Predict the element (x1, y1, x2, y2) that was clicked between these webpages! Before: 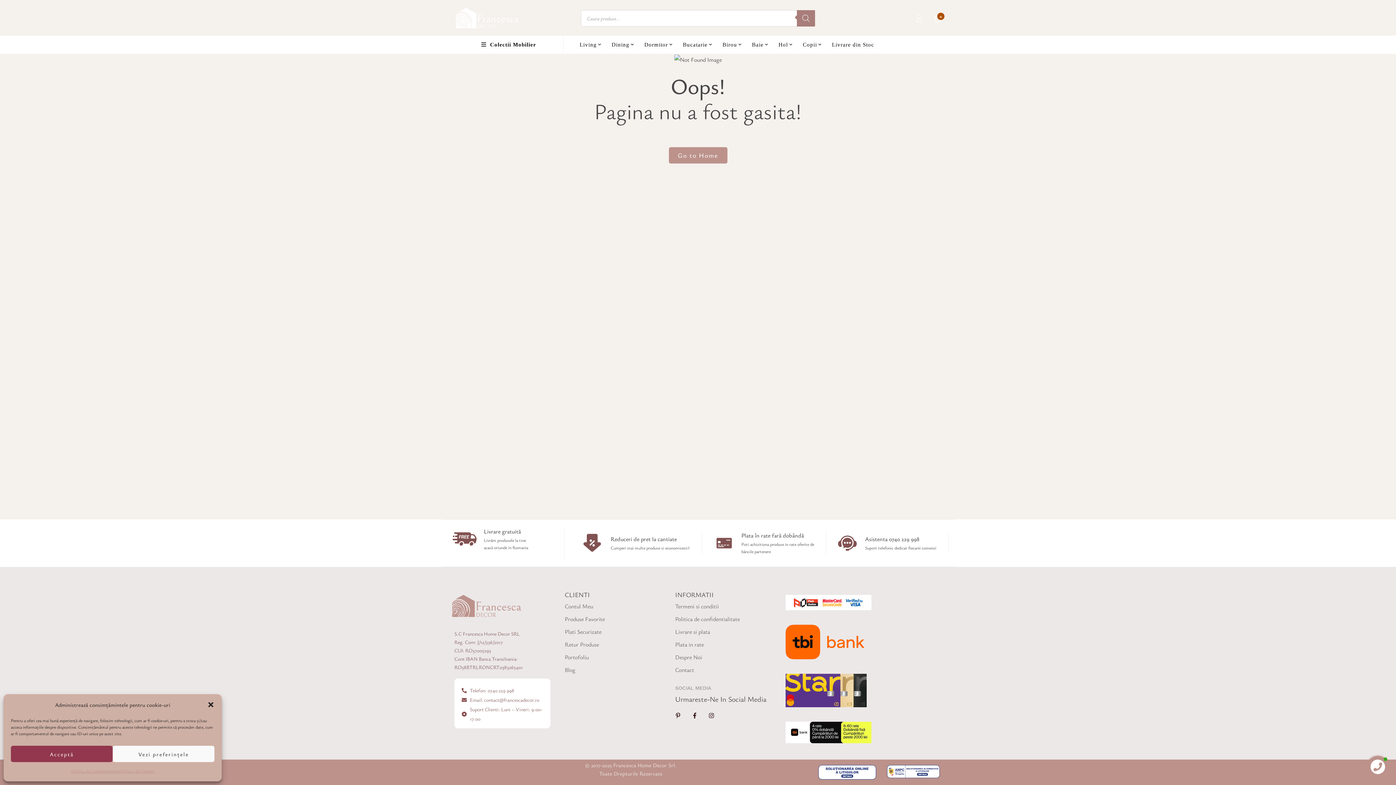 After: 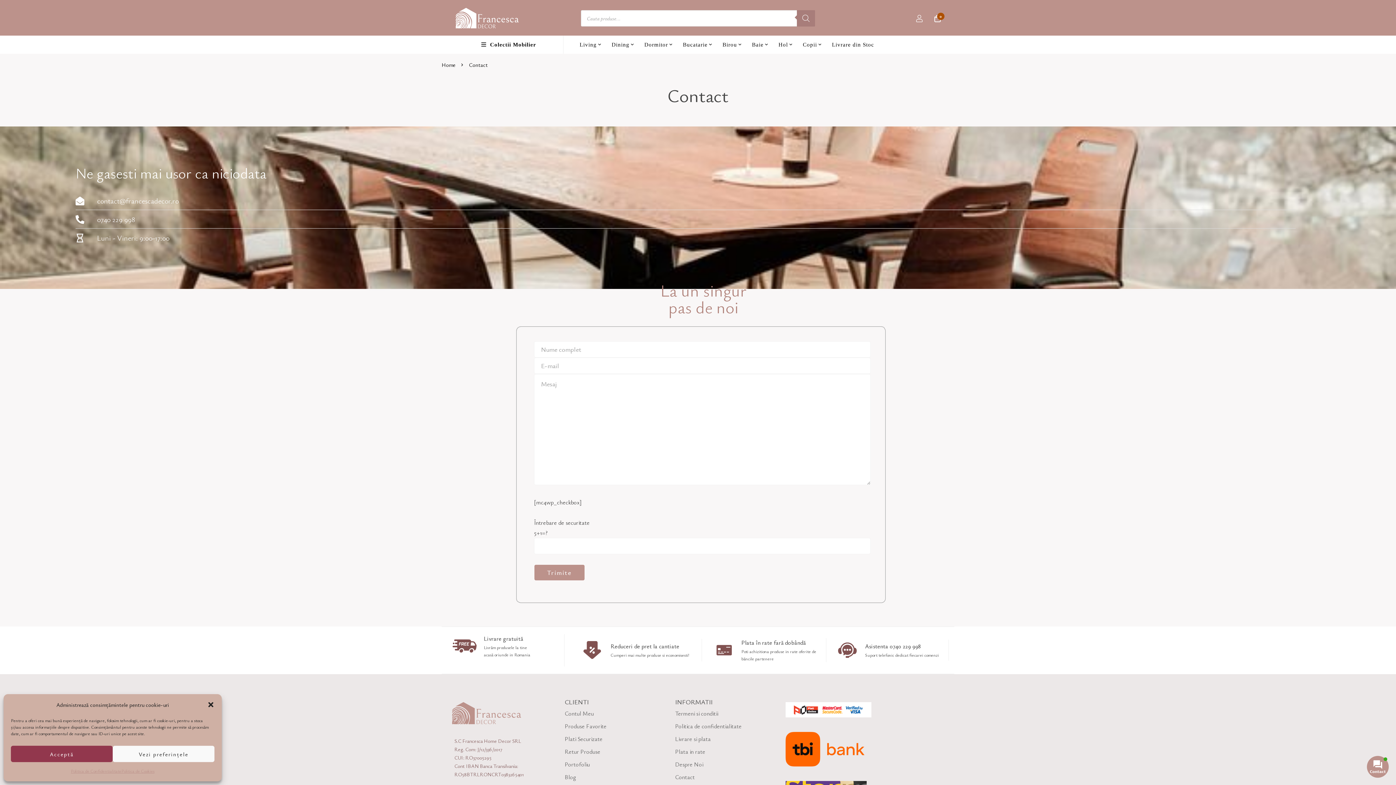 Action: bbox: (675, 664, 694, 675) label: Contact